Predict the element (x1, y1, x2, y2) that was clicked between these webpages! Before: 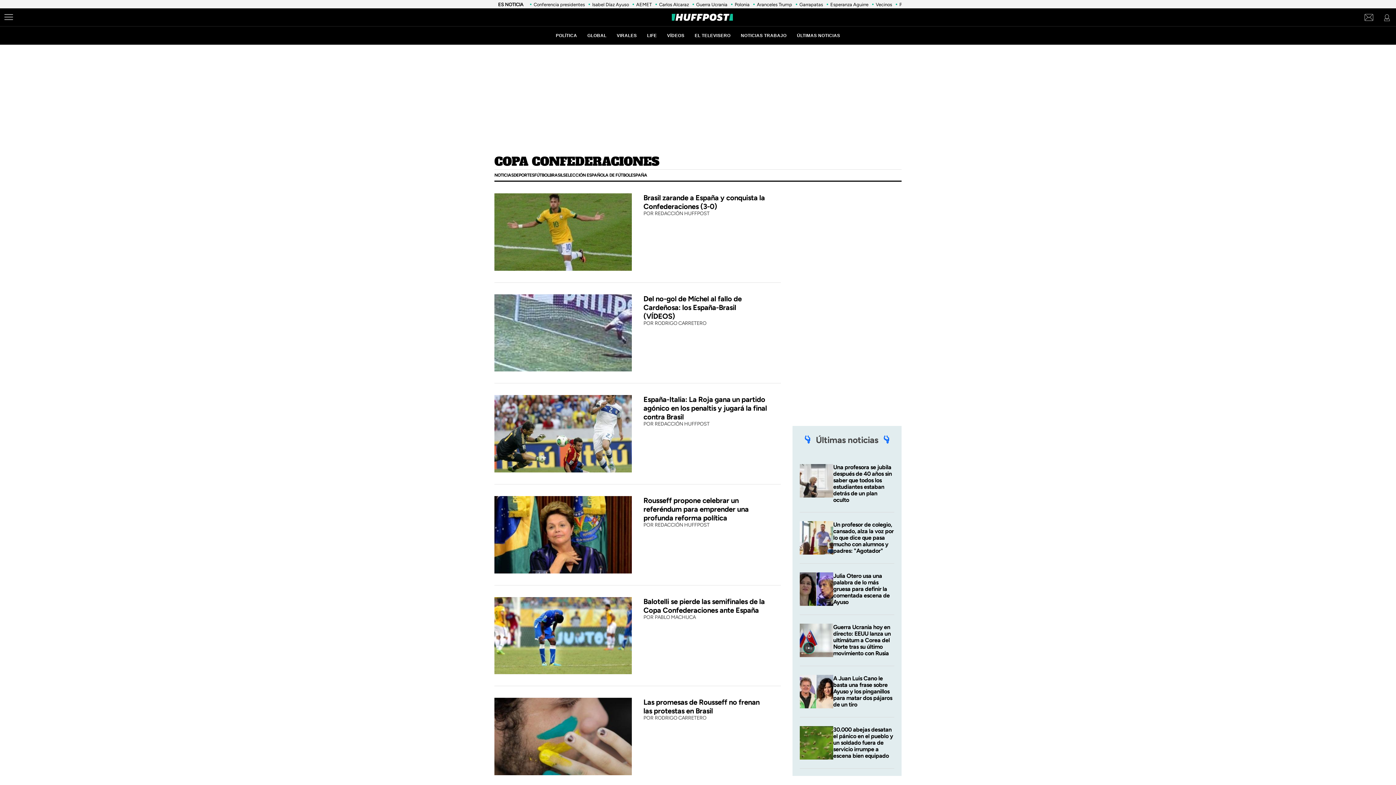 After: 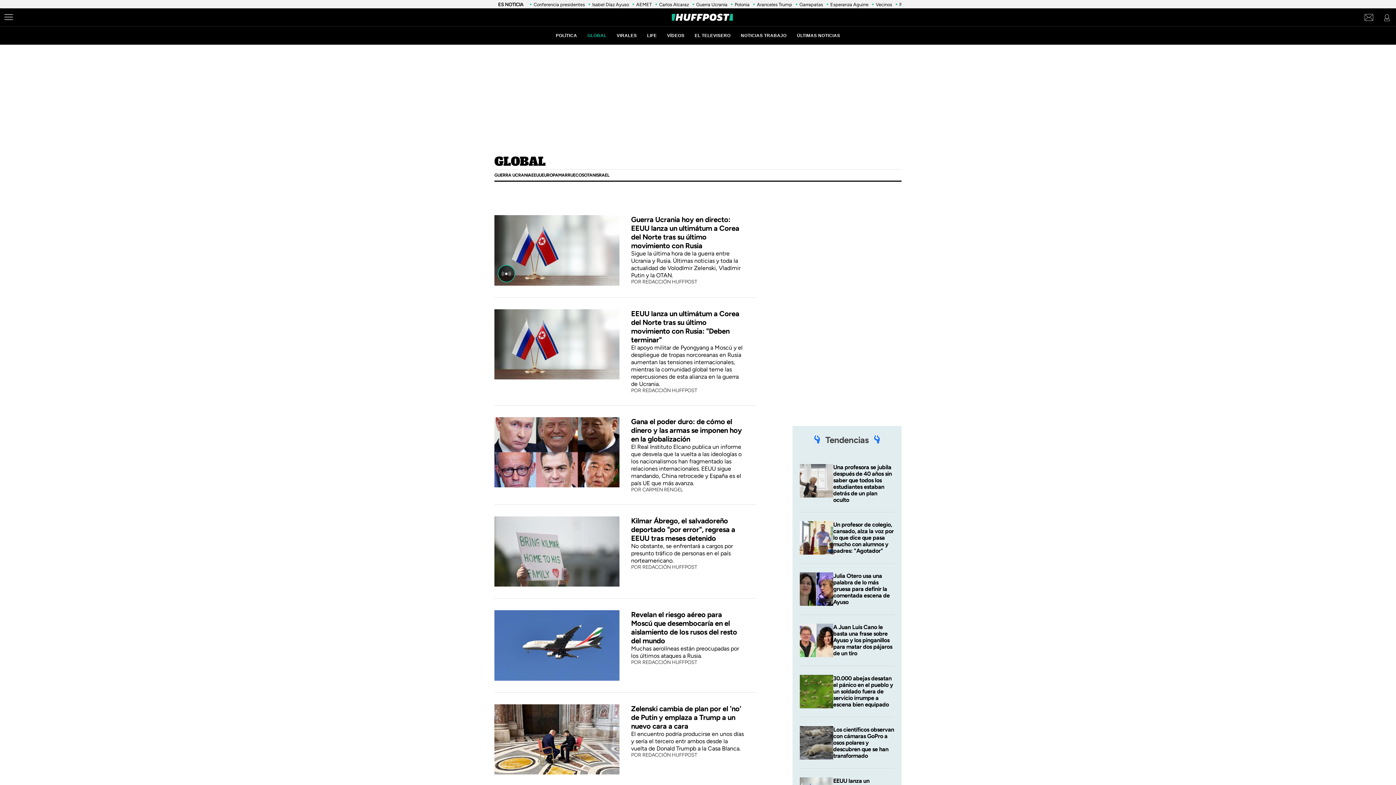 Action: label: GLOBAL bbox: (587, 33, 606, 38)